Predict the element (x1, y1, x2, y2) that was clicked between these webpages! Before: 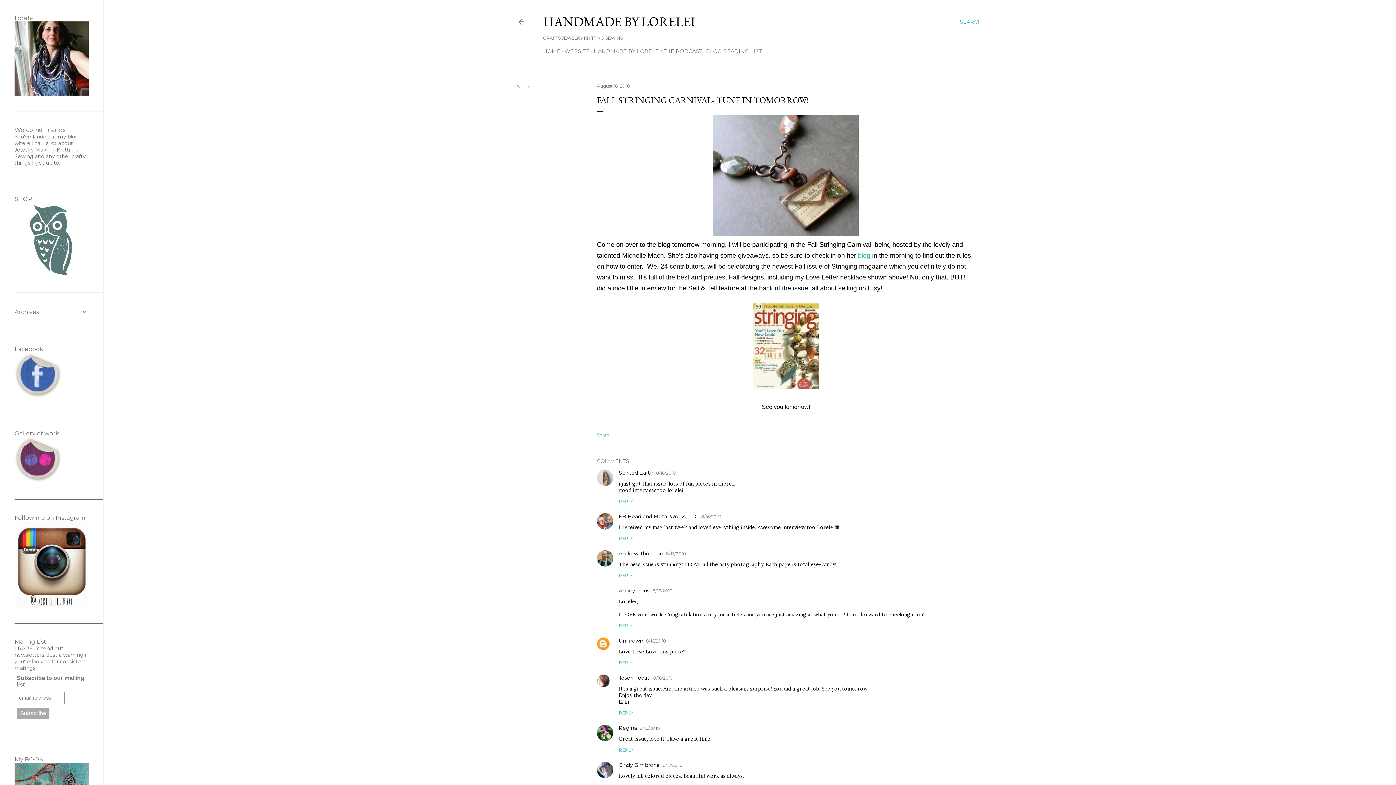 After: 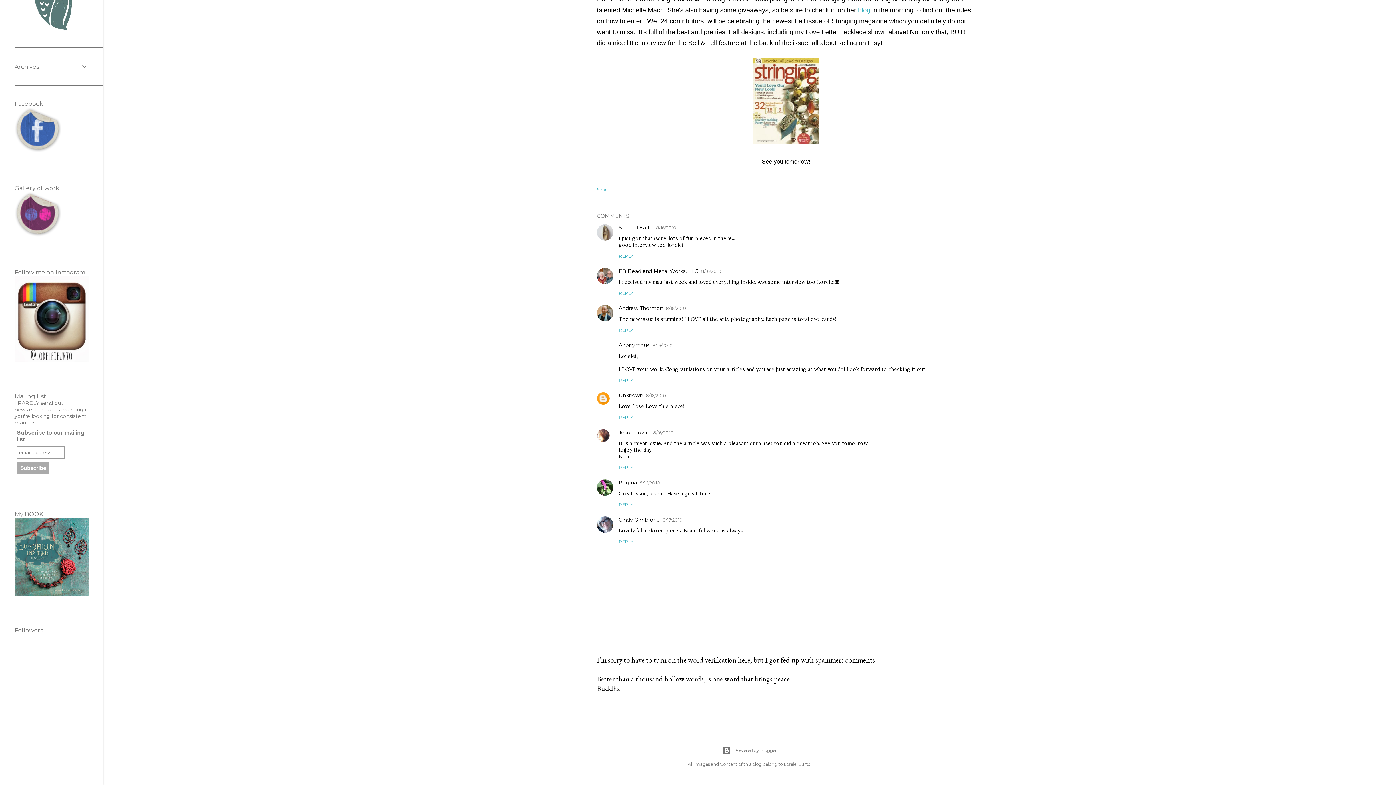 Action: label: 8/16/2010 bbox: (701, 514, 721, 519)